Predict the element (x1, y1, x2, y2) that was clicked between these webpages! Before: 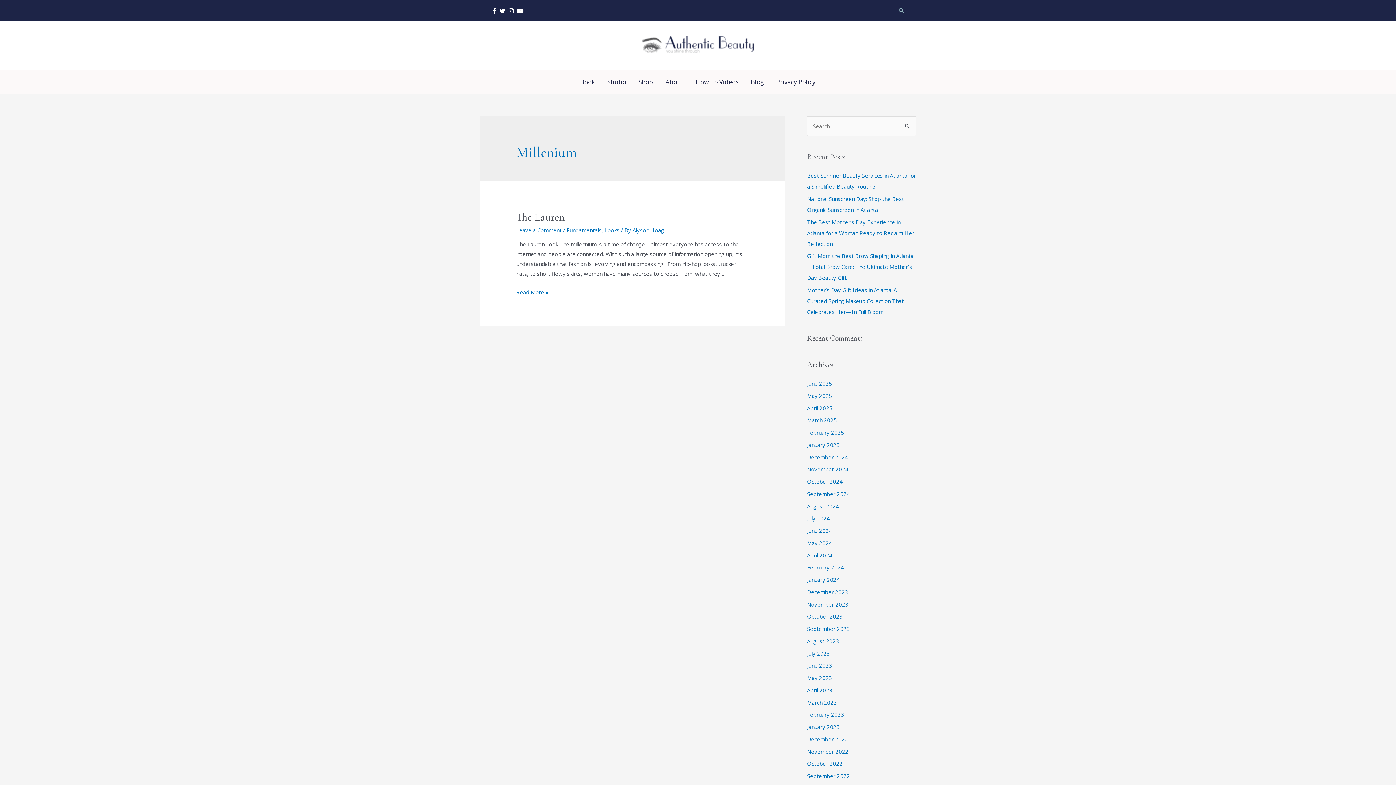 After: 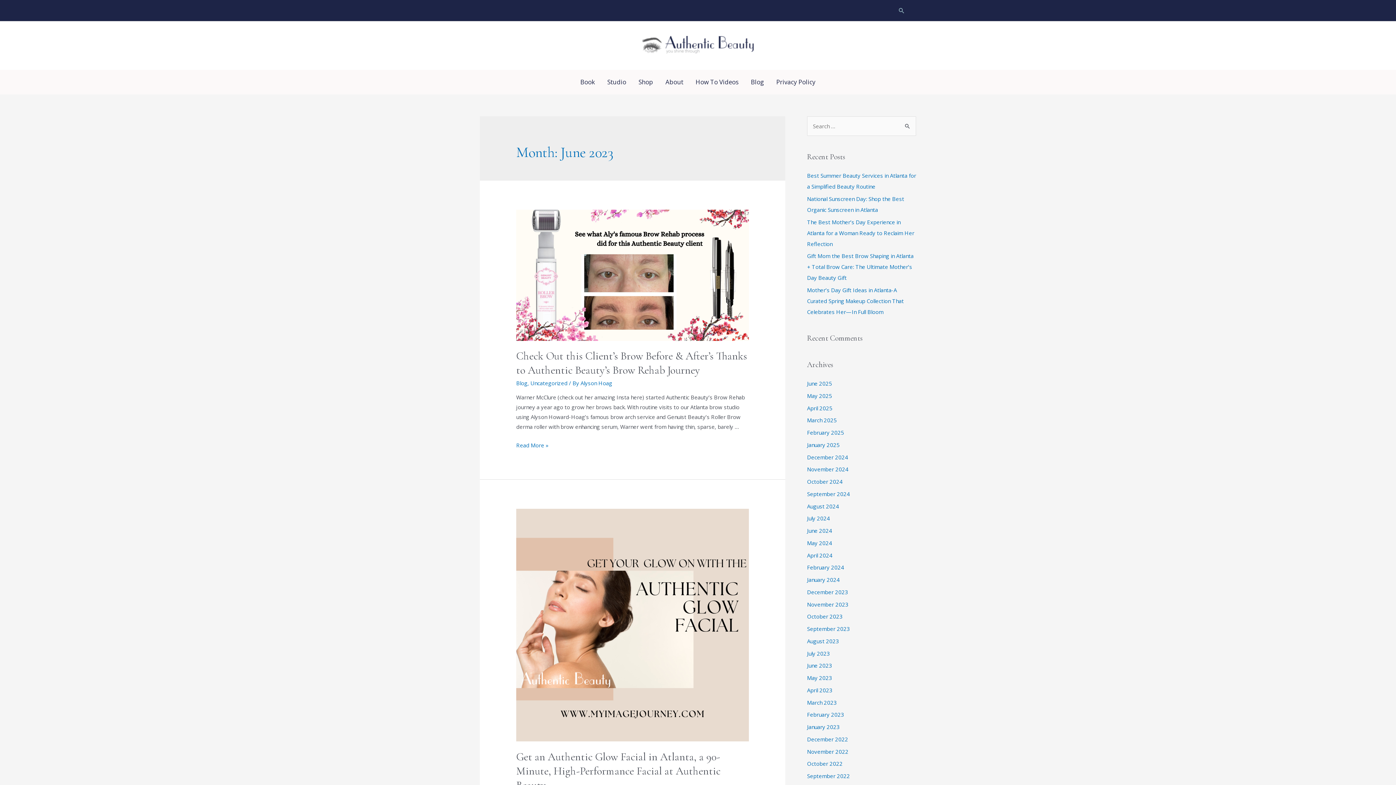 Action: bbox: (807, 662, 832, 669) label: June 2023